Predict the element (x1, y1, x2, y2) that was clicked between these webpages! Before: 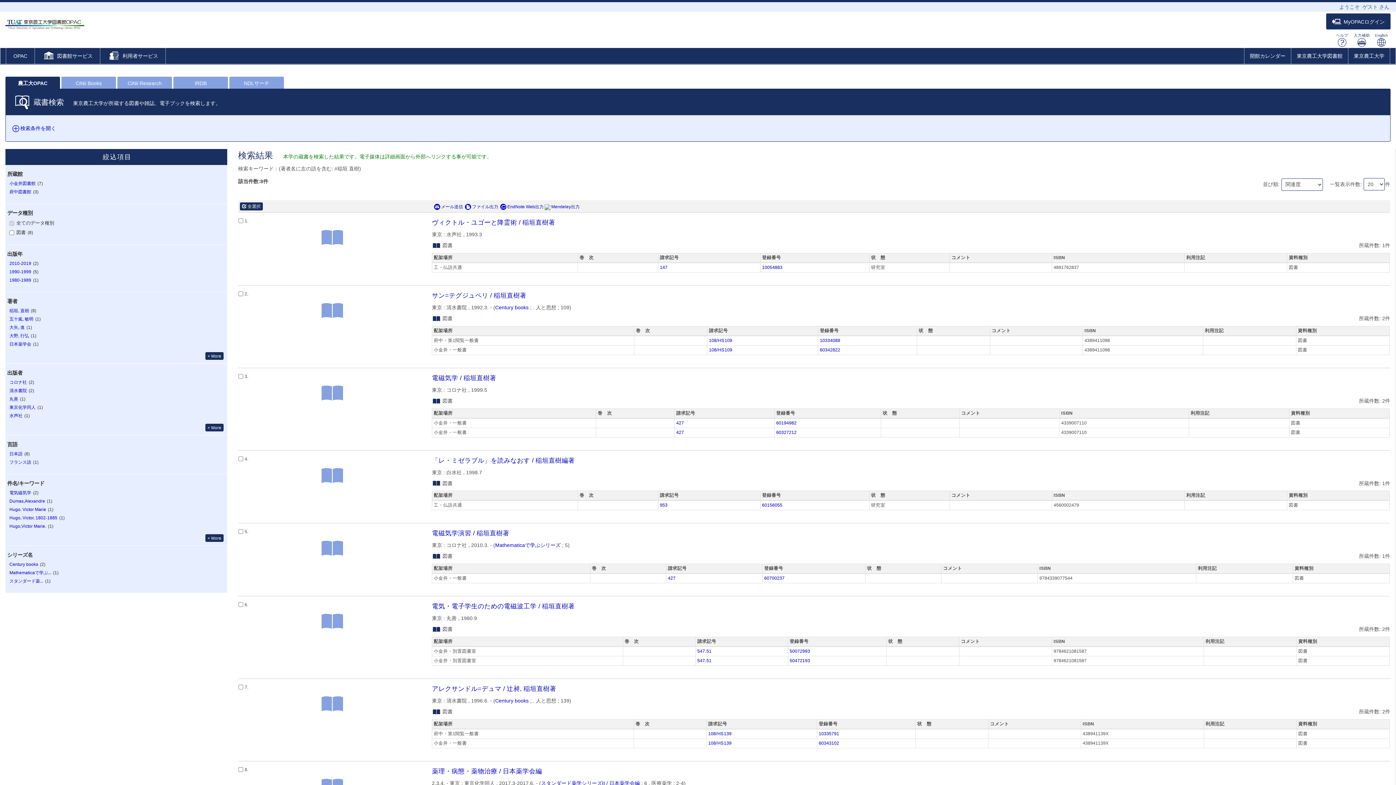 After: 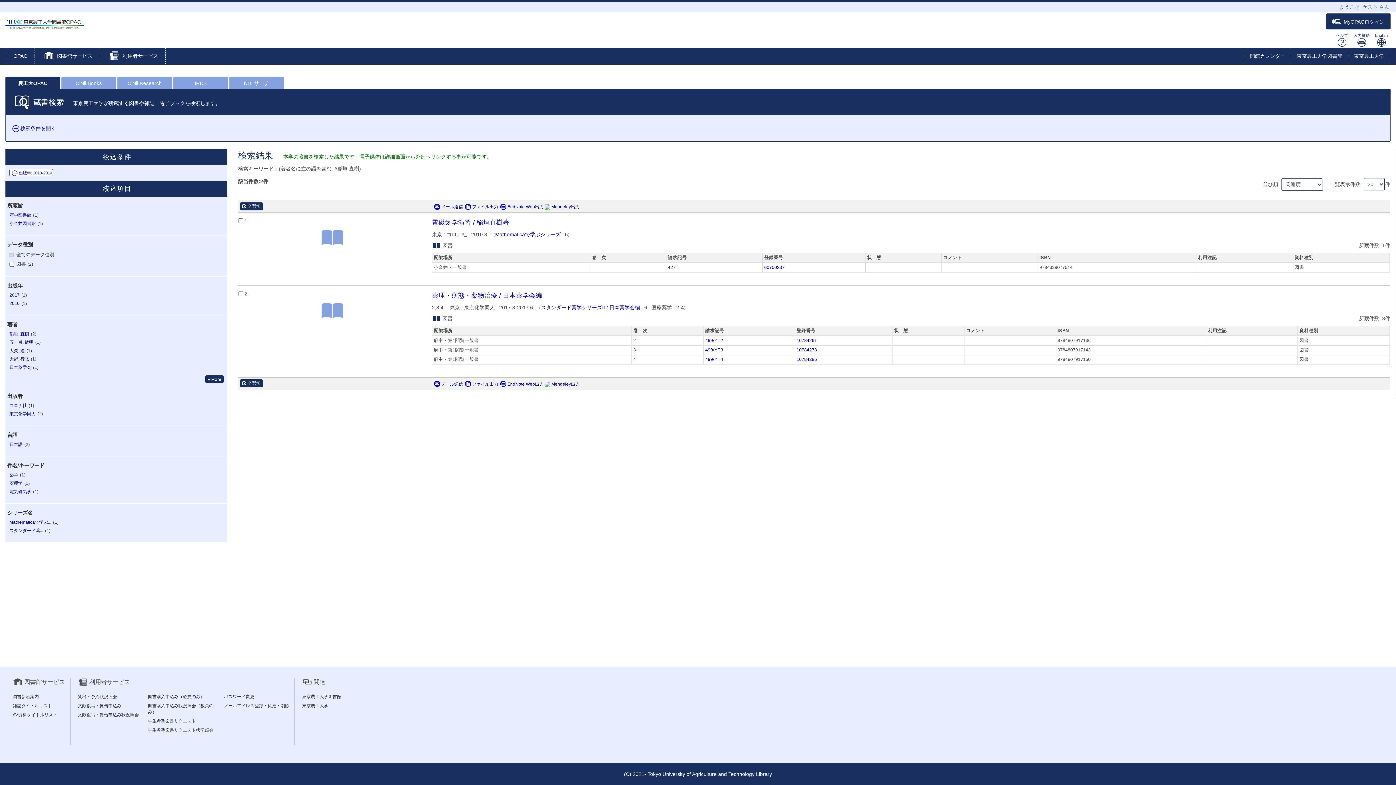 Action: label: 2010-2019 bbox: (9, 261, 31, 266)